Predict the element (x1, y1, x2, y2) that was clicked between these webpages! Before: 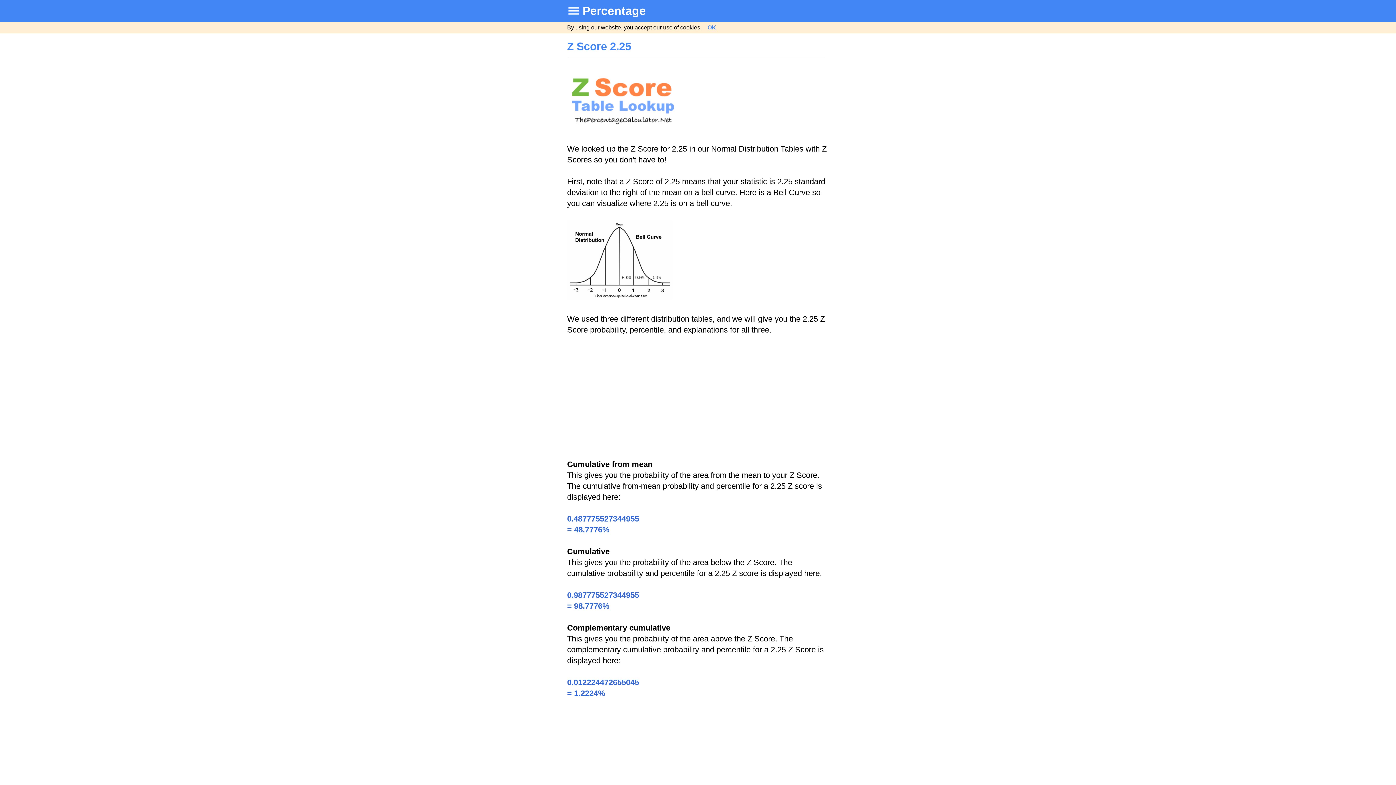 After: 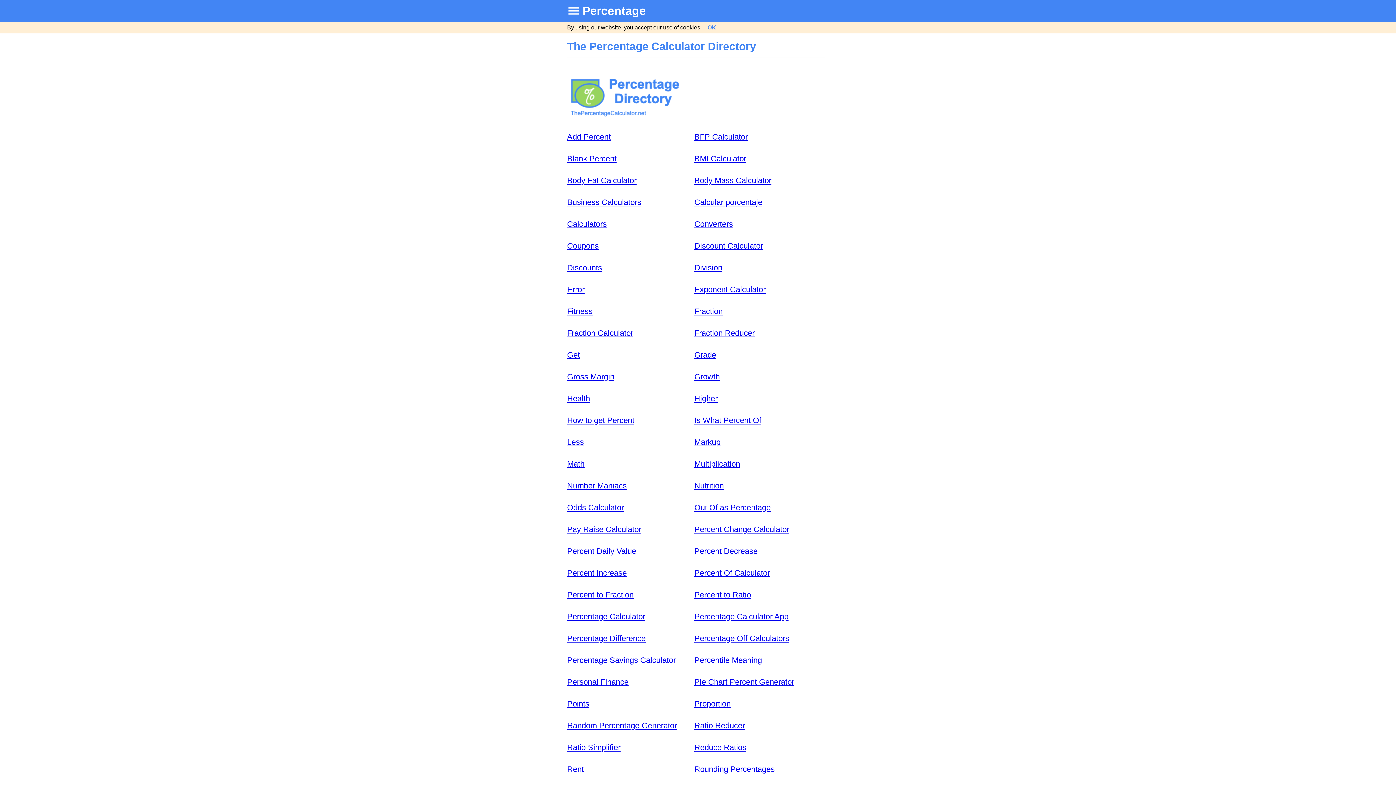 Action: bbox: (564, 4, 579, 17)